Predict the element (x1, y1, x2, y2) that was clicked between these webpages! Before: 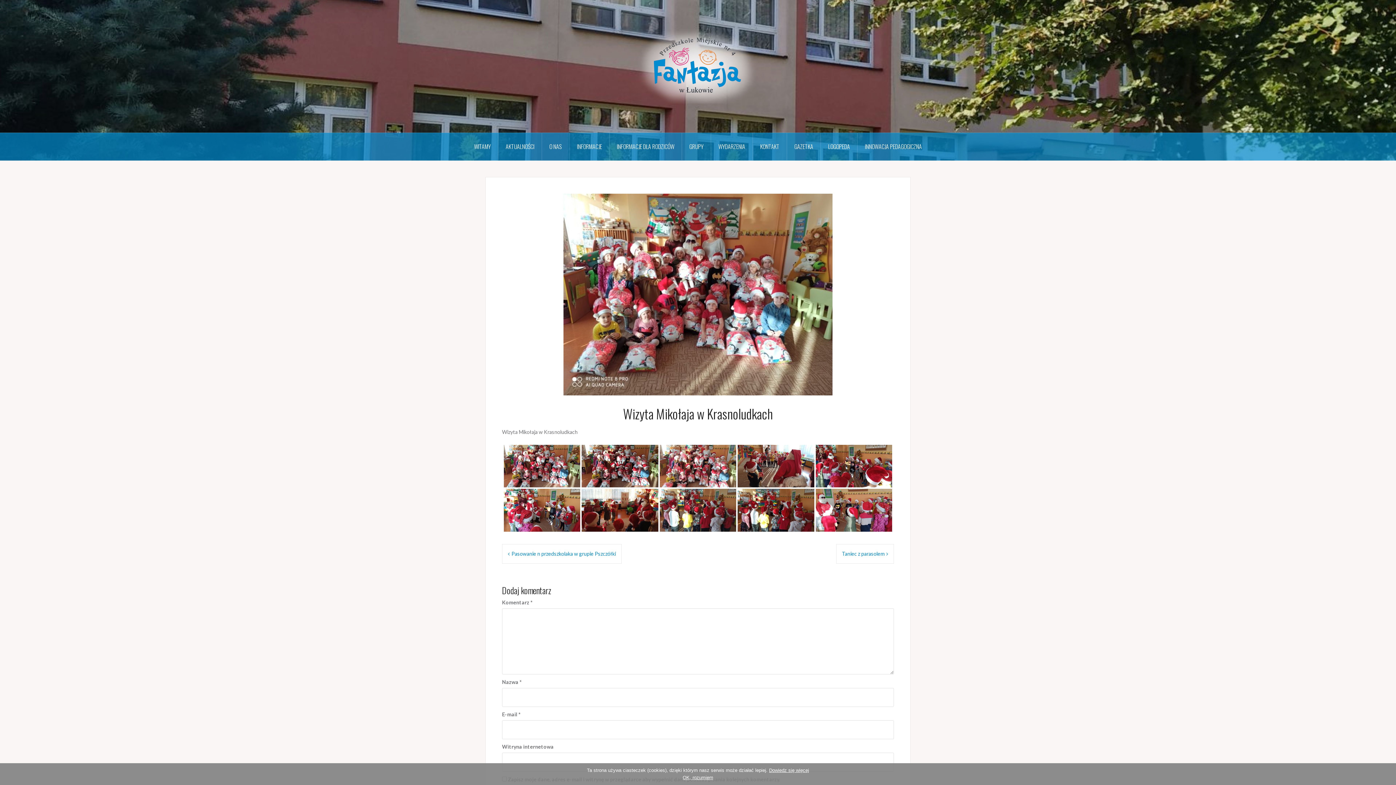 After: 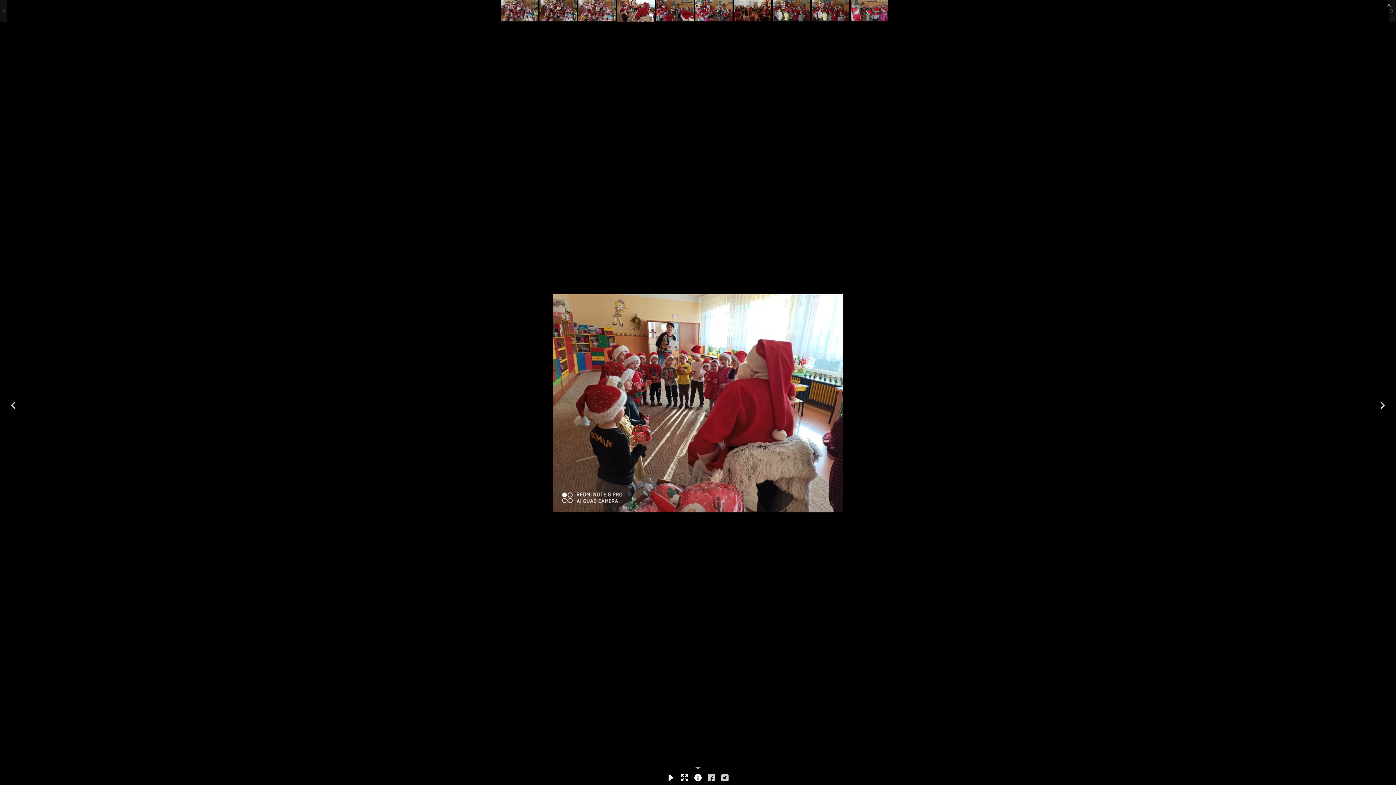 Action: label: IMG_20191206_094343 bbox: (737, 444, 814, 487)